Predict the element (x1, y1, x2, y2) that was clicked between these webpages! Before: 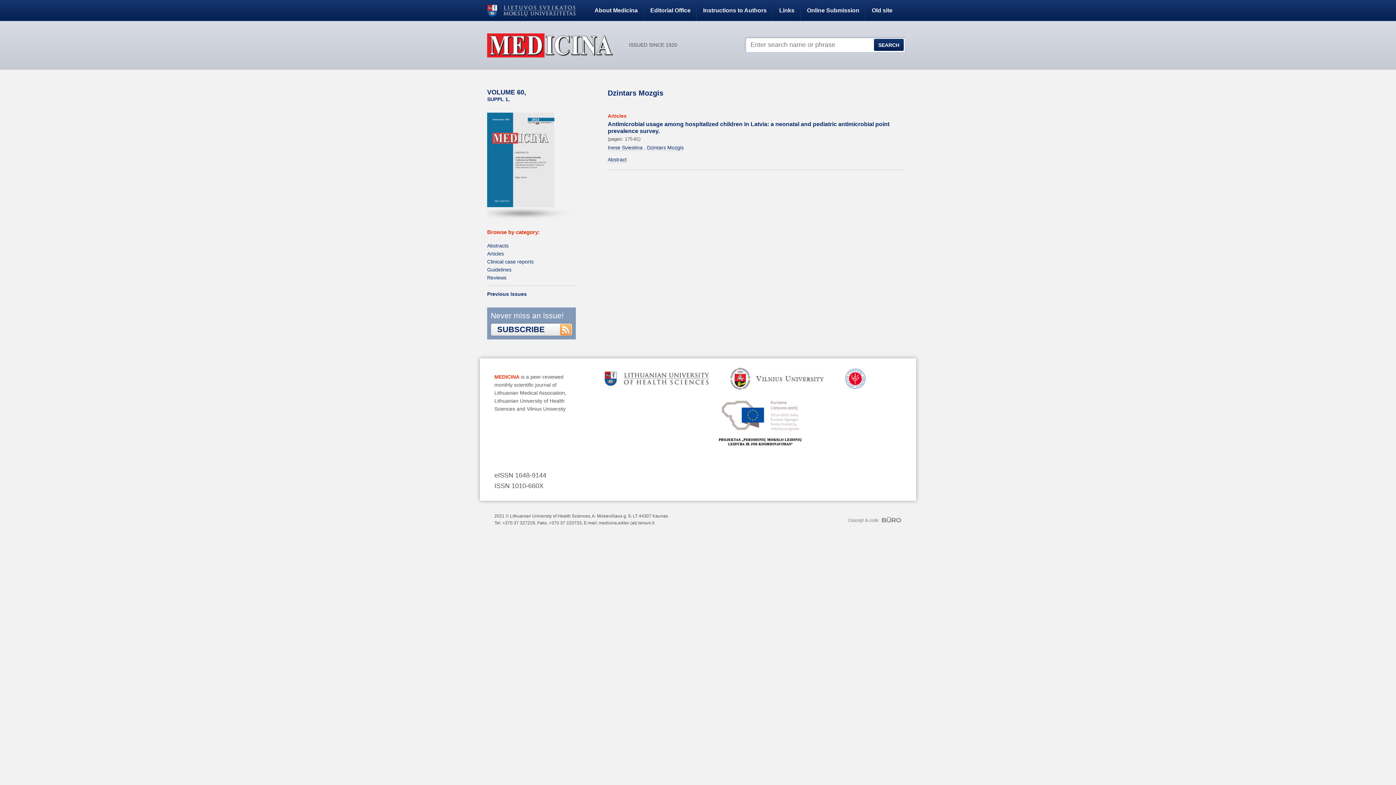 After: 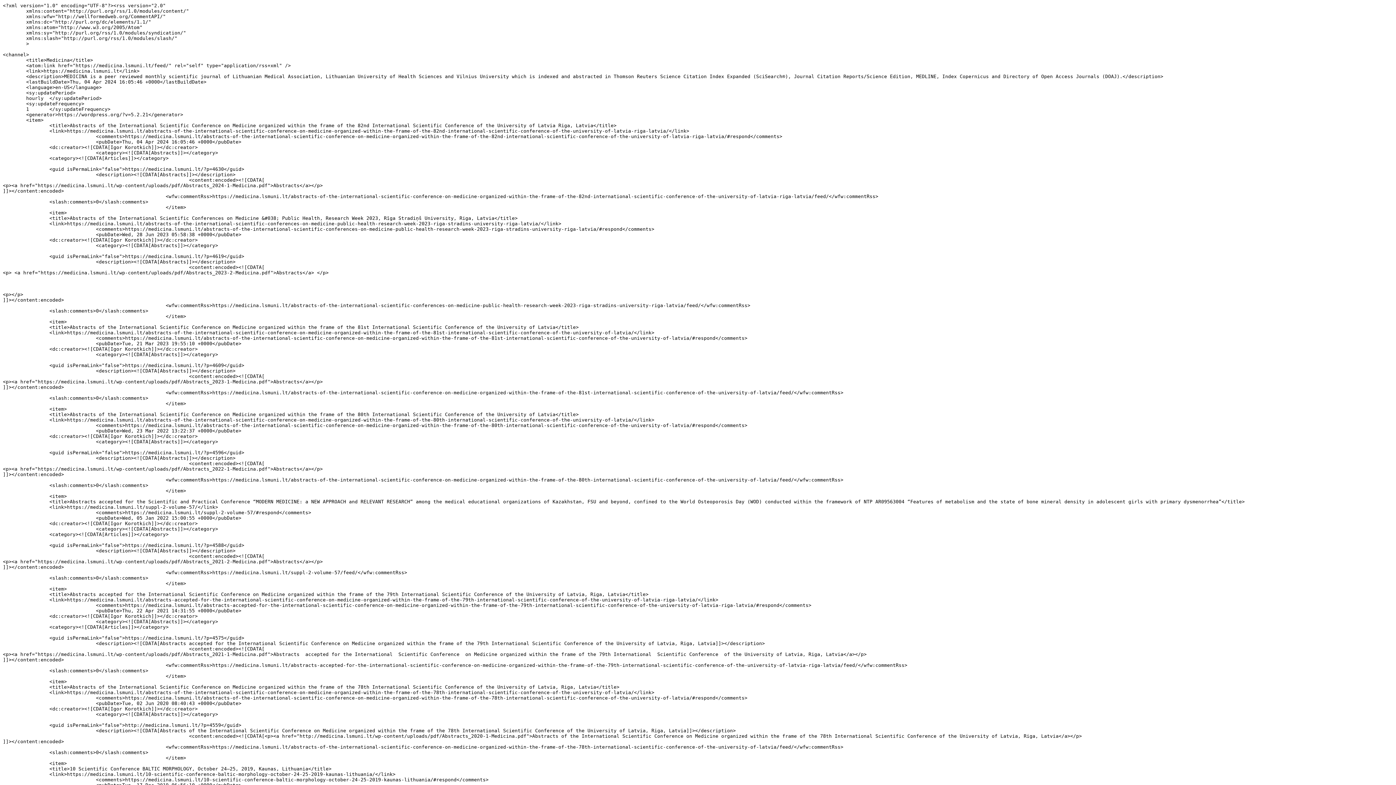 Action: label: SUBSCRIBE bbox: (490, 323, 572, 335)